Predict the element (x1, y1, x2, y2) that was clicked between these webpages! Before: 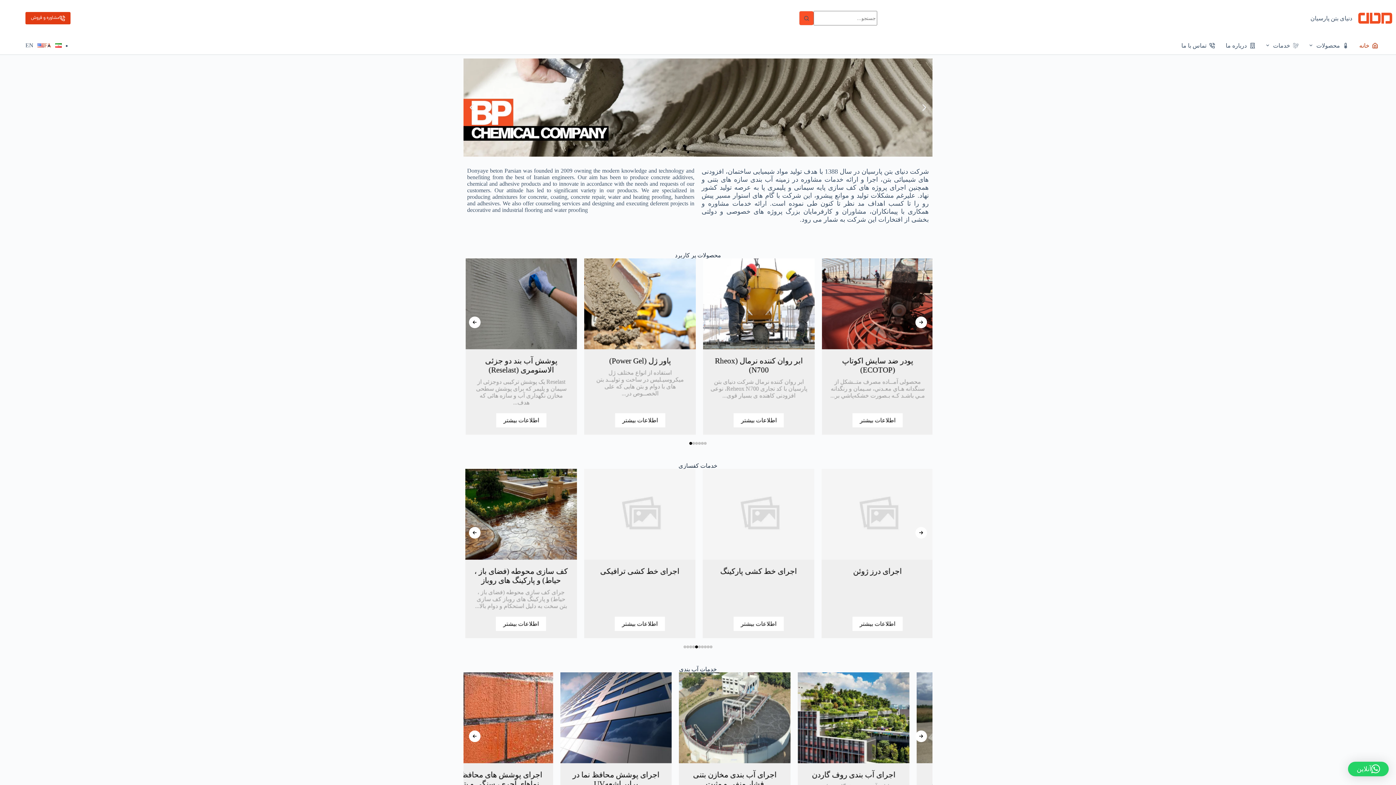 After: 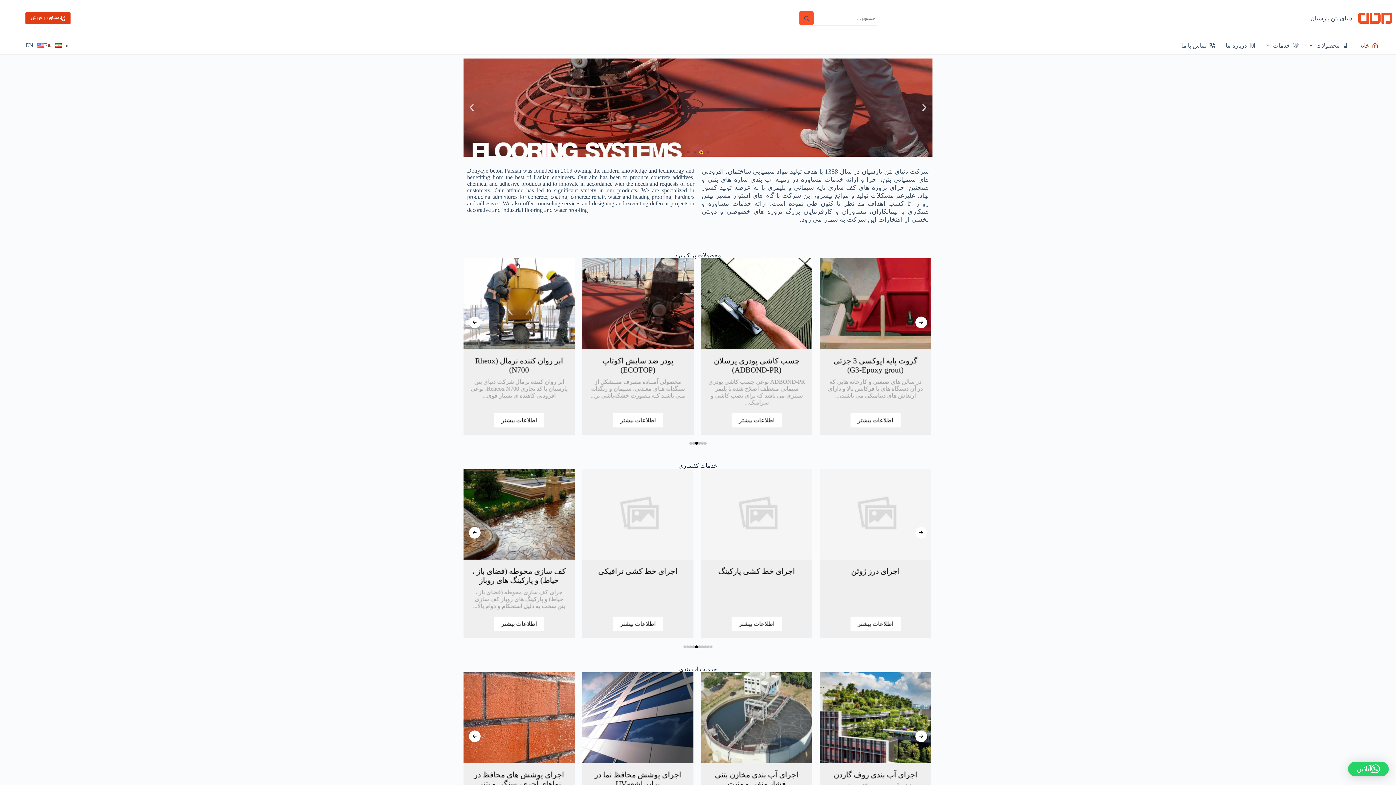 Action: bbox: (700, 151, 702, 153) label: Go to slide 2